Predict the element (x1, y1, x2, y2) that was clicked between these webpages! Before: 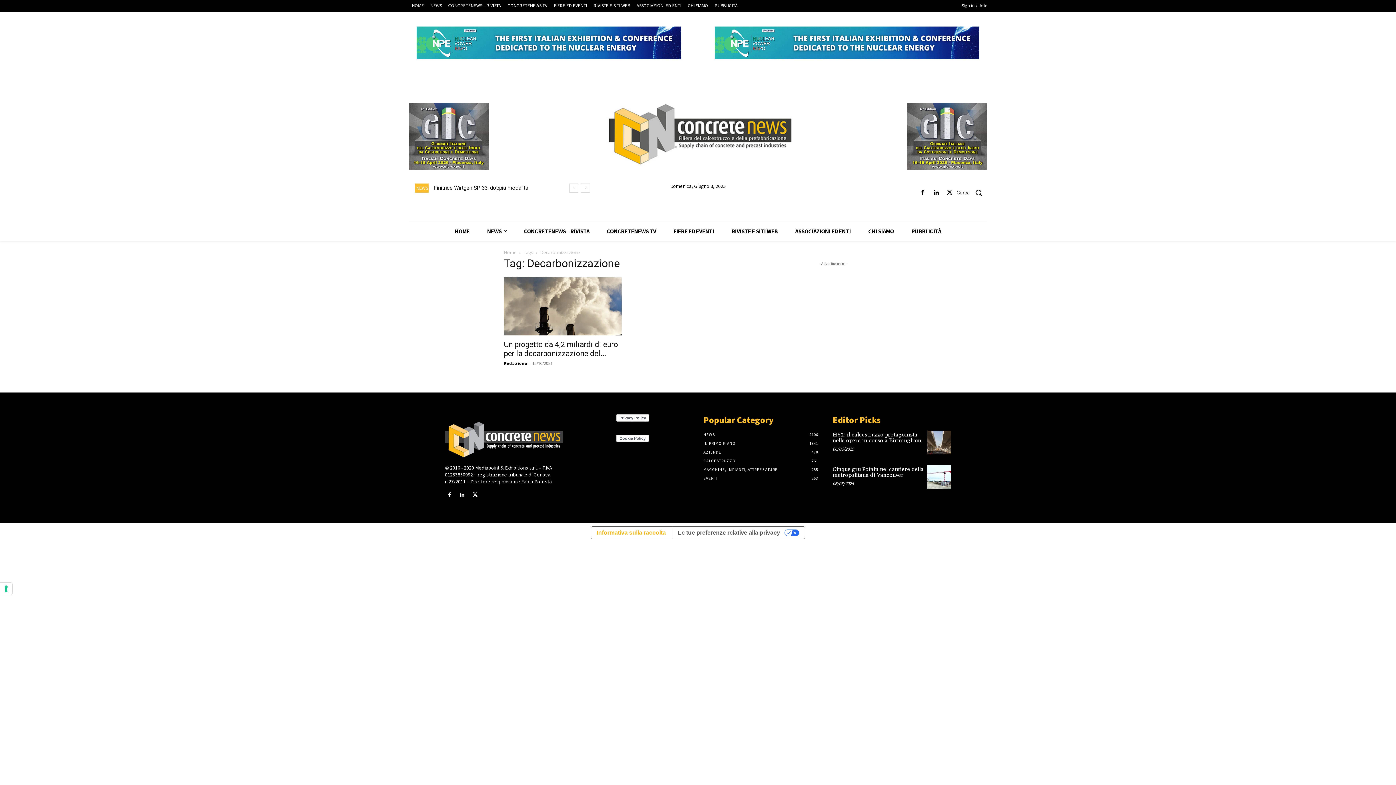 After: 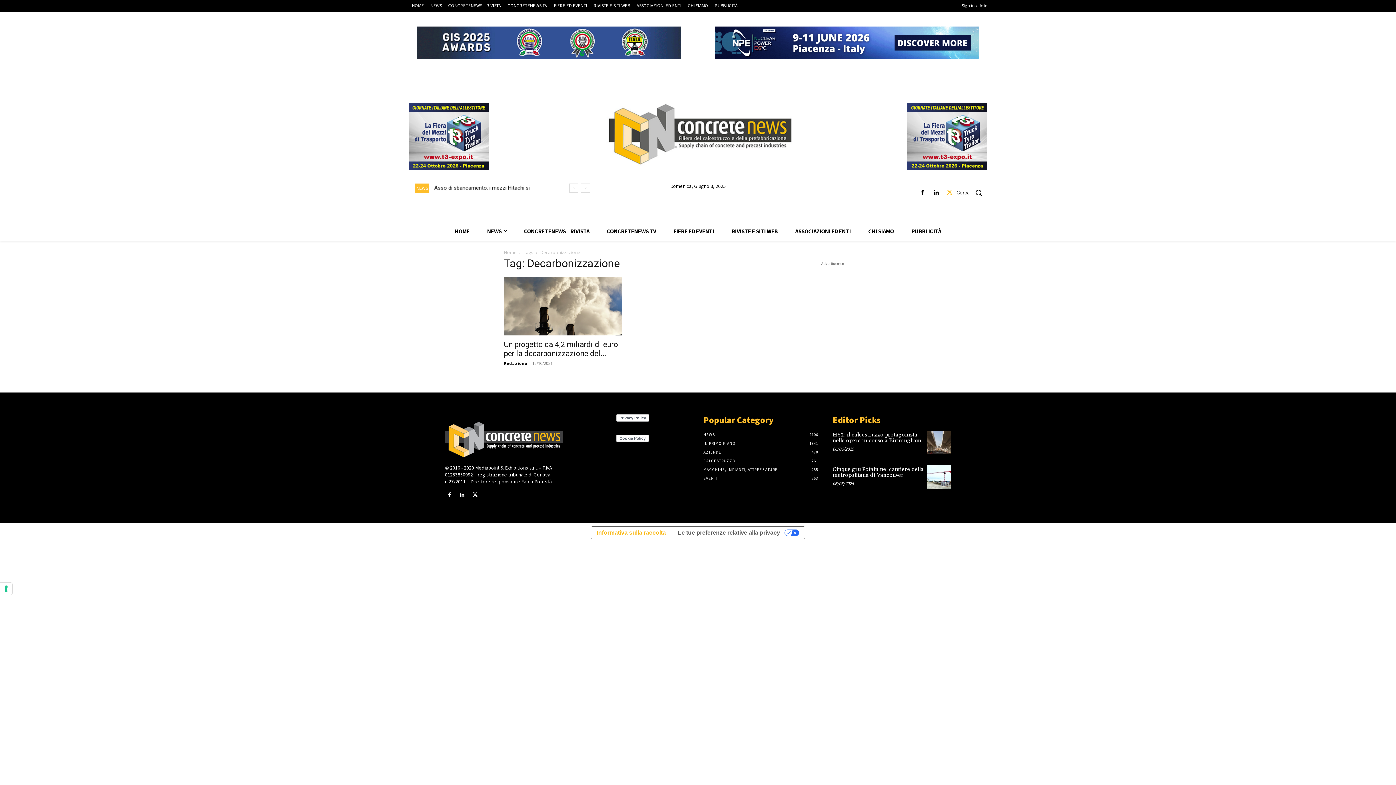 Action: bbox: (945, 187, 954, 197)